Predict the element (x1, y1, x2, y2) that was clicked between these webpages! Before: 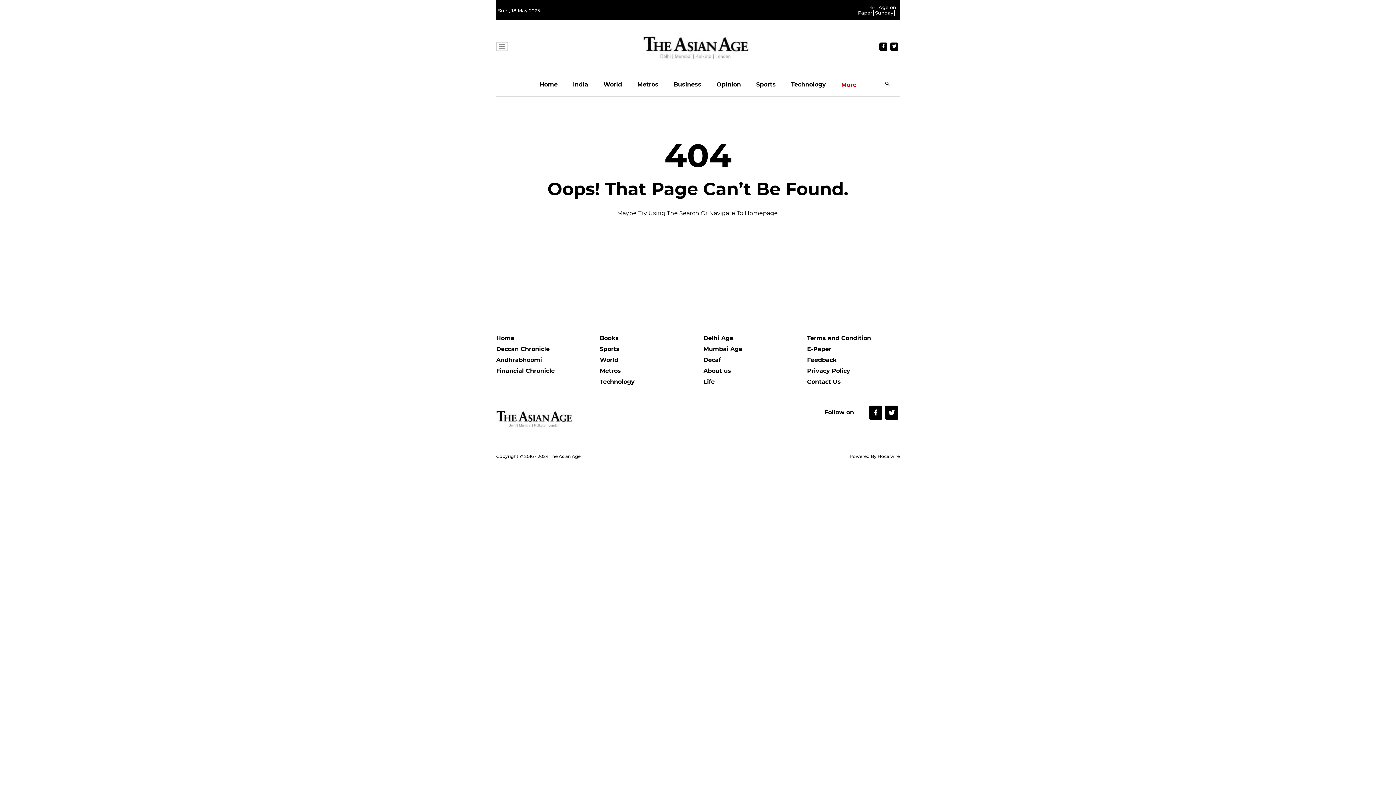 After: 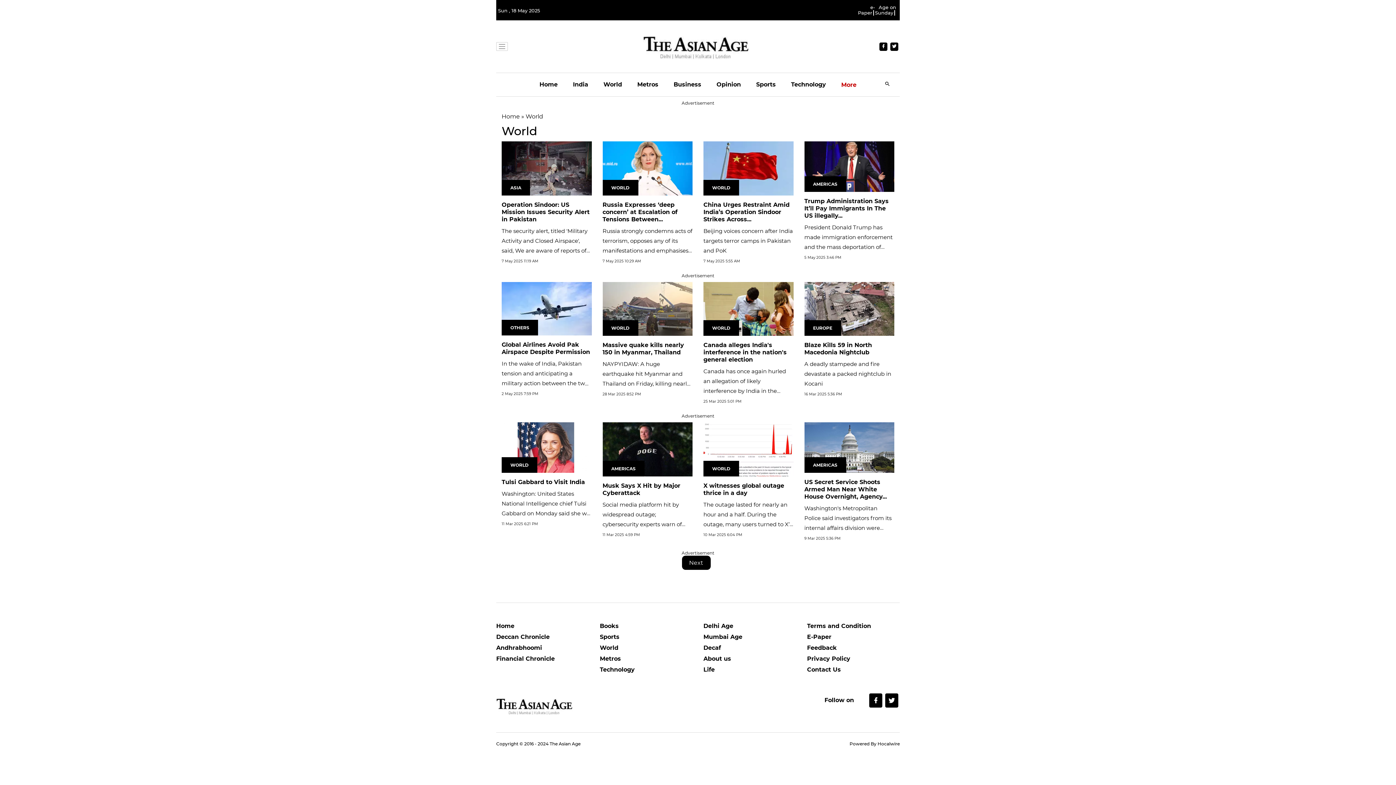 Action: label: World bbox: (600, 356, 692, 367)